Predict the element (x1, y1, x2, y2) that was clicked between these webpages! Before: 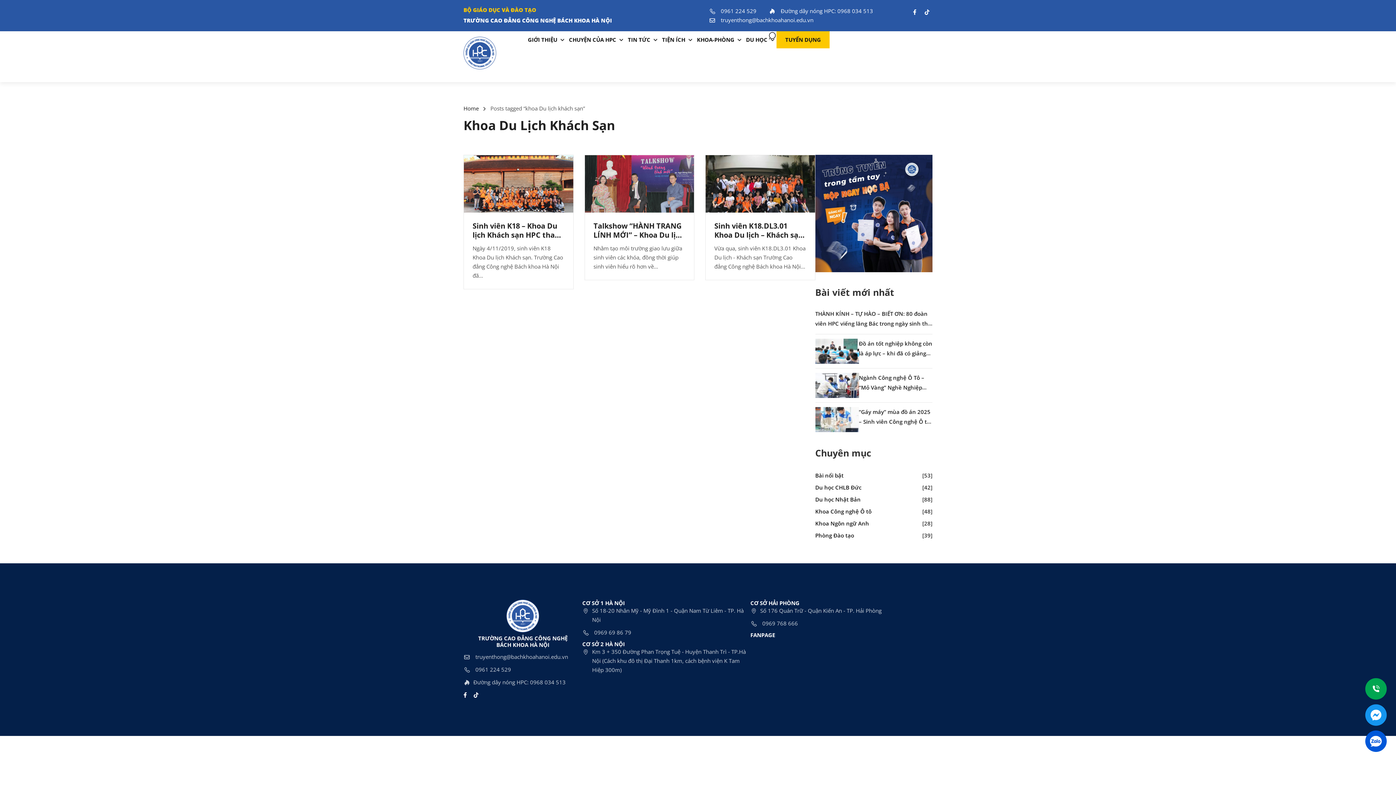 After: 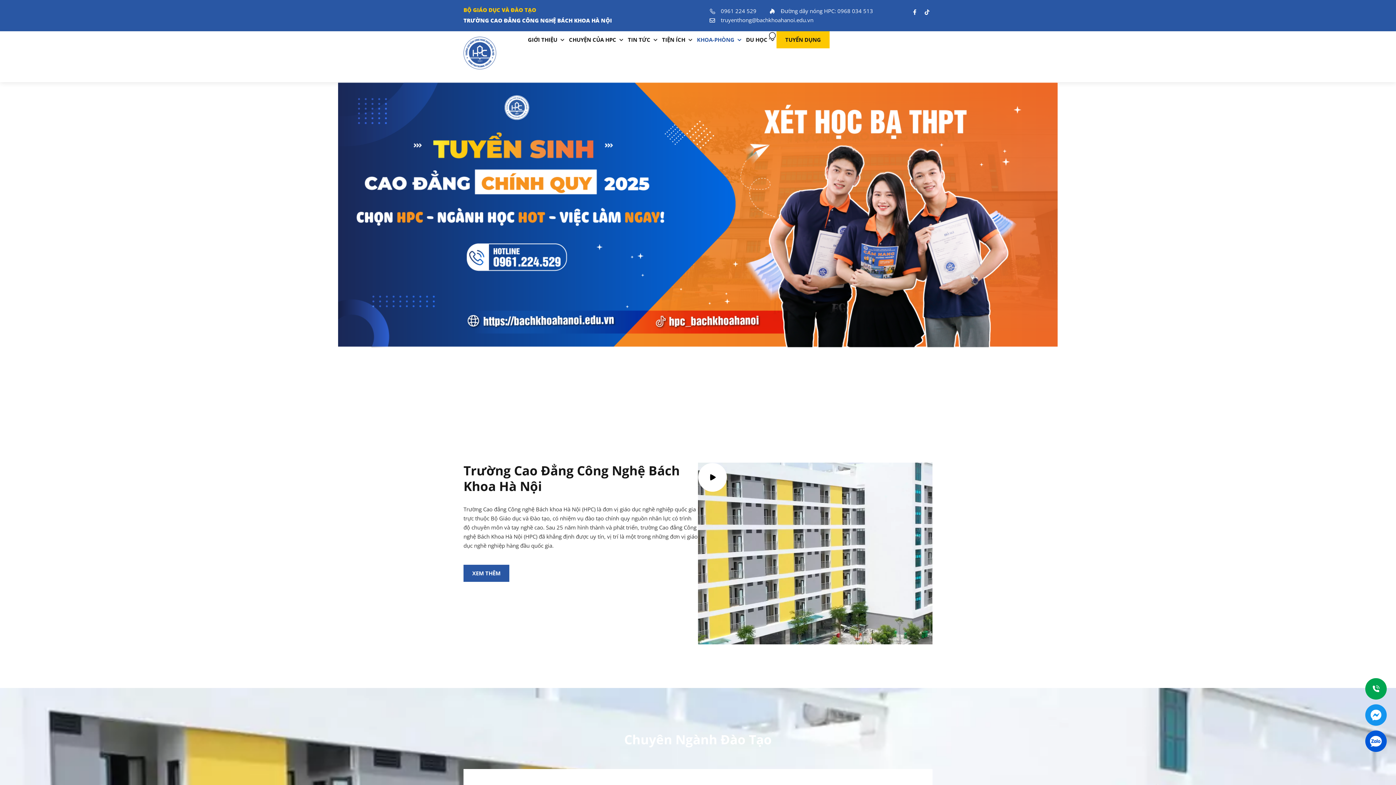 Action: bbox: (463, 63, 496, 70)